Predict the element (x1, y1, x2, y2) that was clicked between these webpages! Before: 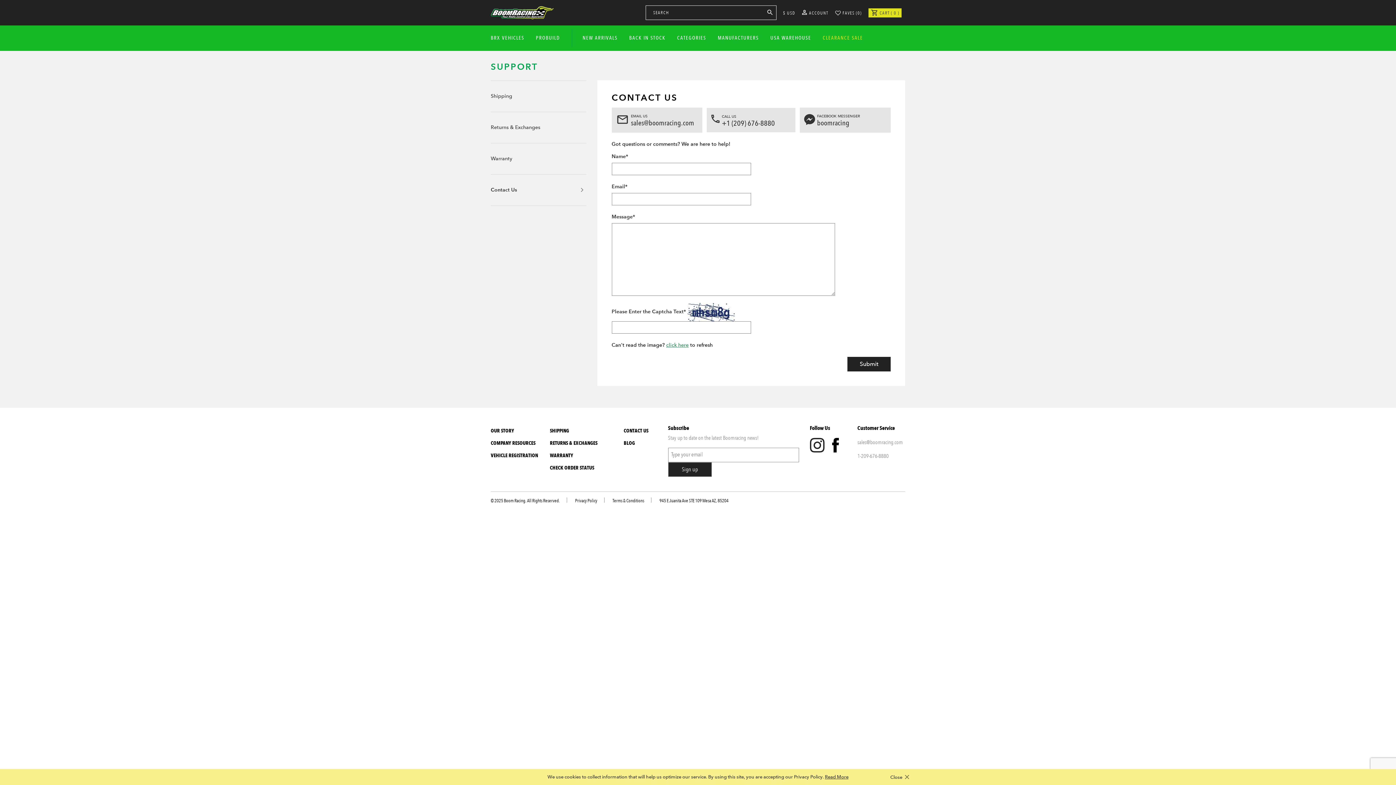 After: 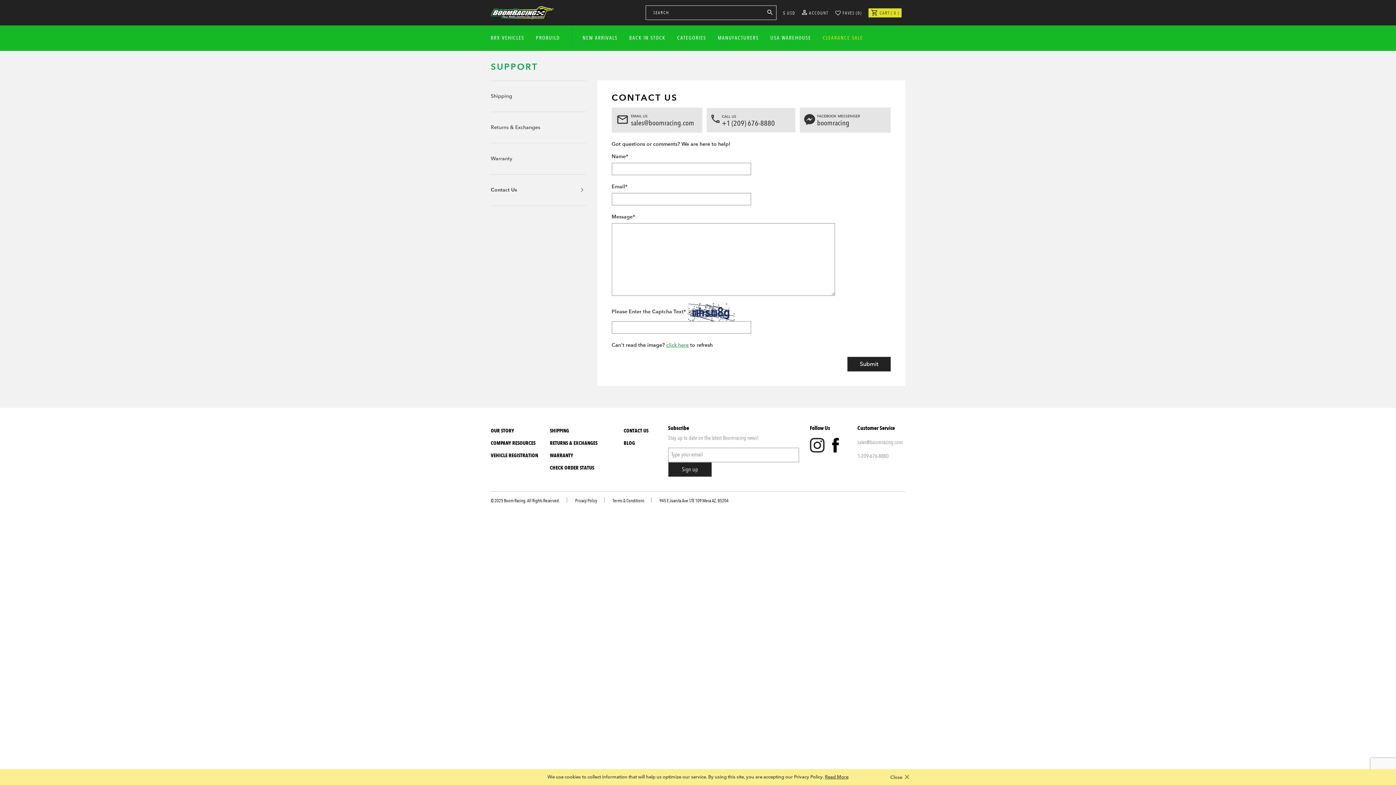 Action: label:   bbox: (810, 447, 825, 454)